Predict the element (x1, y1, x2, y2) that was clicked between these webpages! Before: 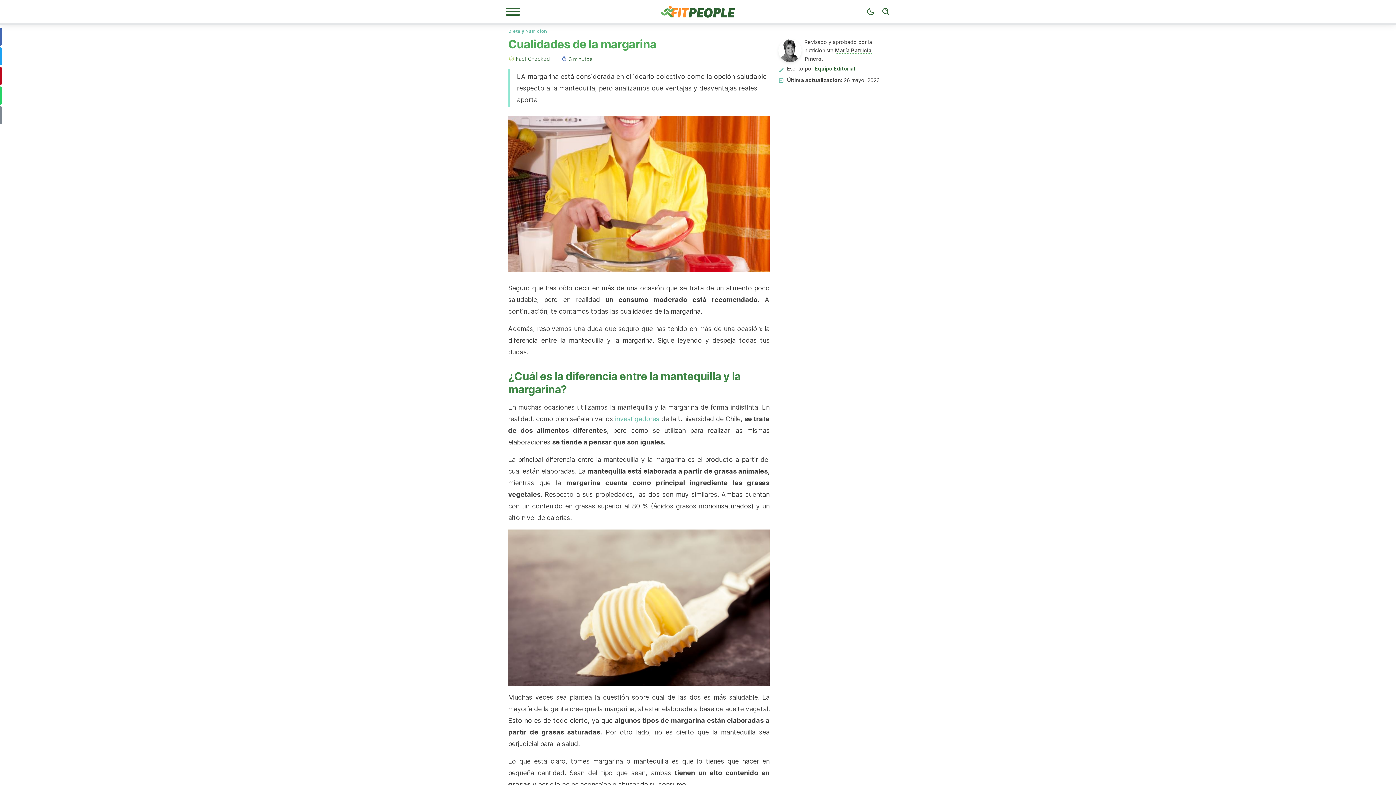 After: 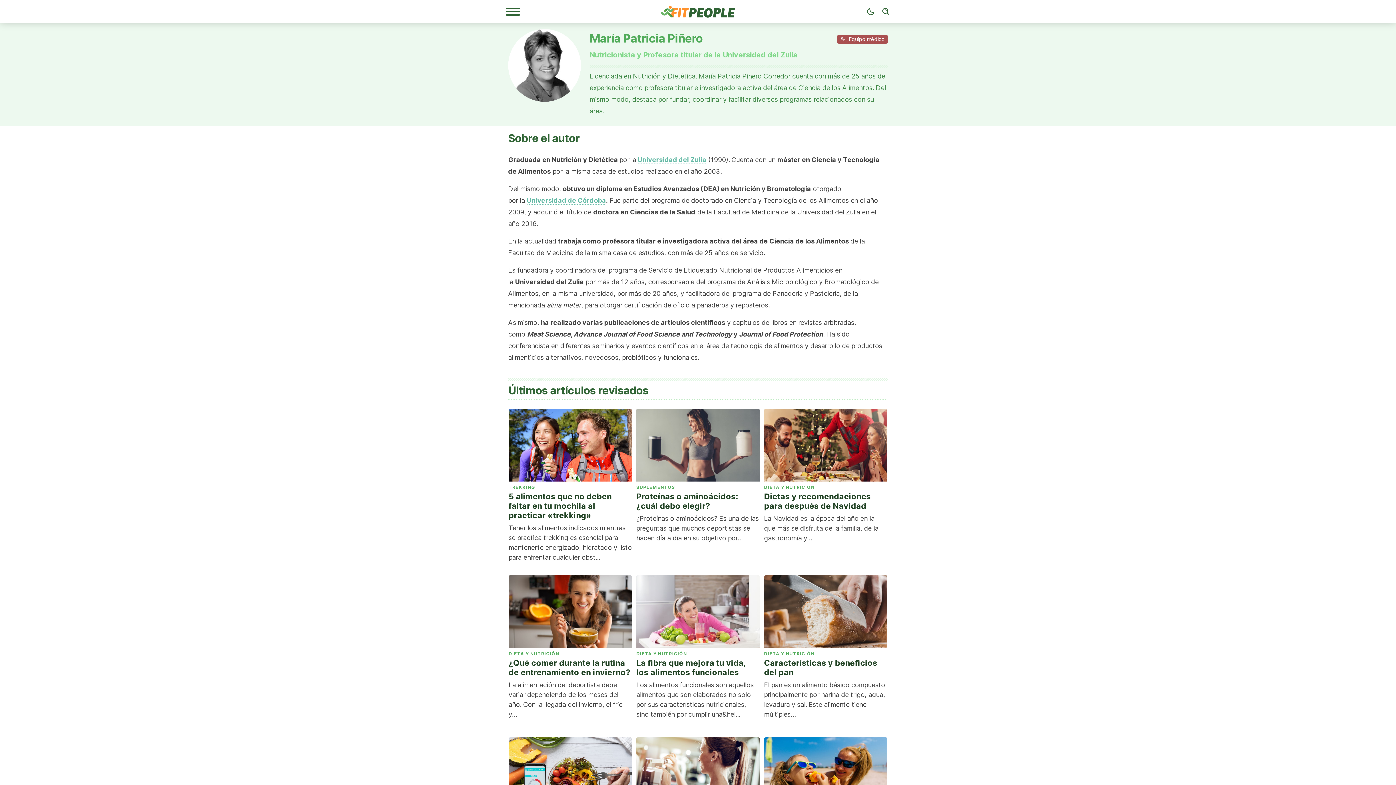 Action: bbox: (778, 38, 801, 62)